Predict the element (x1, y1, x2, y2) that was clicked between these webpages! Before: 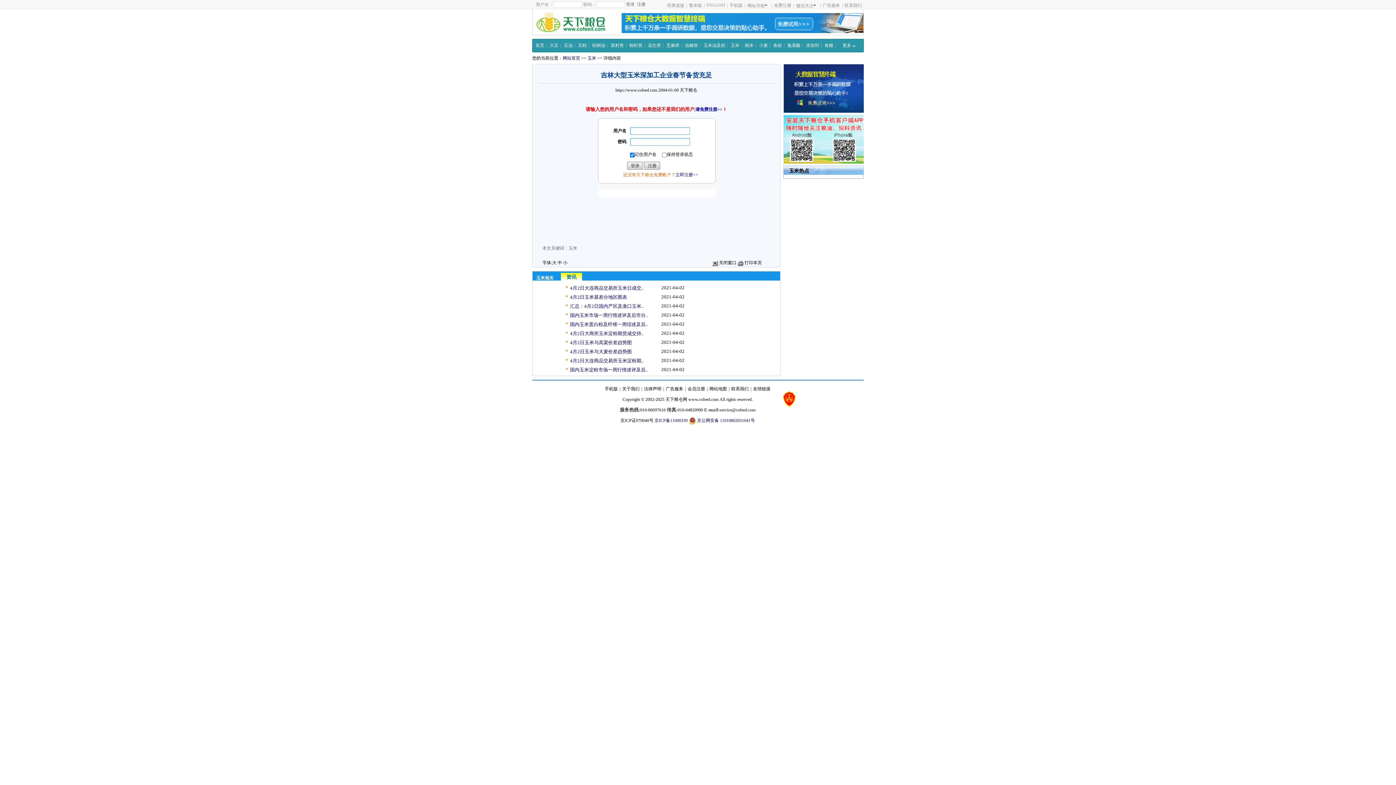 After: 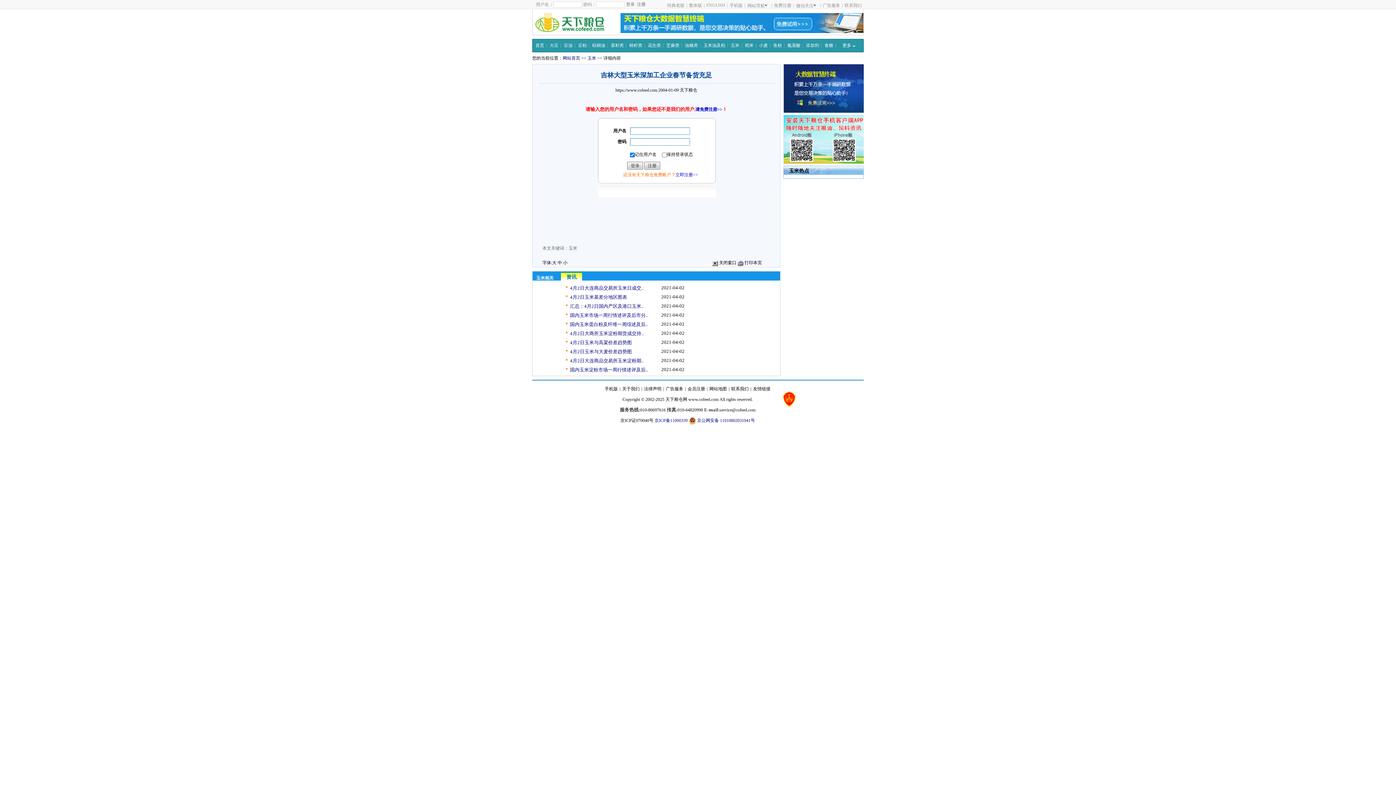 Action: bbox: (621, 13, 864, 33)